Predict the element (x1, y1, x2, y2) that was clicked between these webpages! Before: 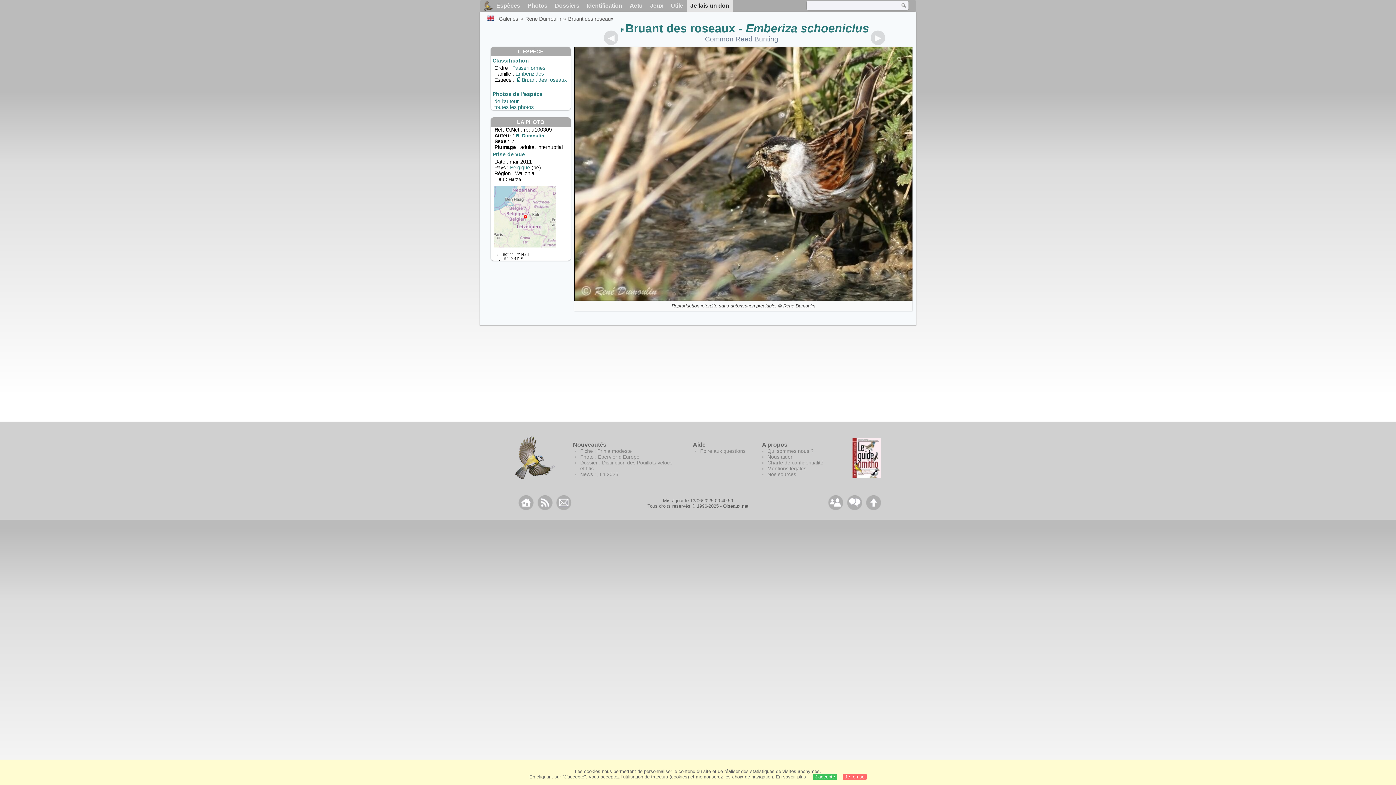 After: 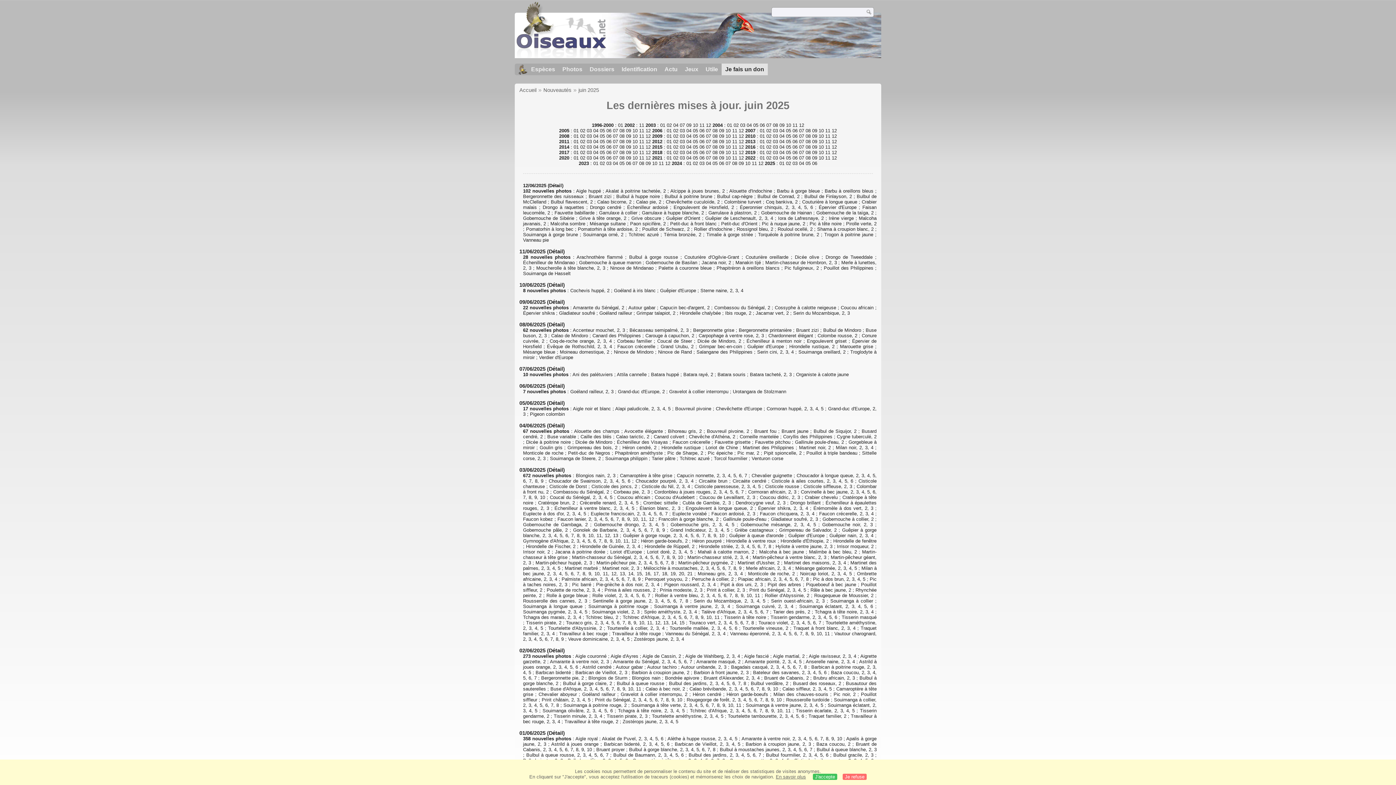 Action: bbox: (626, 0, 646, 11) label: Actu